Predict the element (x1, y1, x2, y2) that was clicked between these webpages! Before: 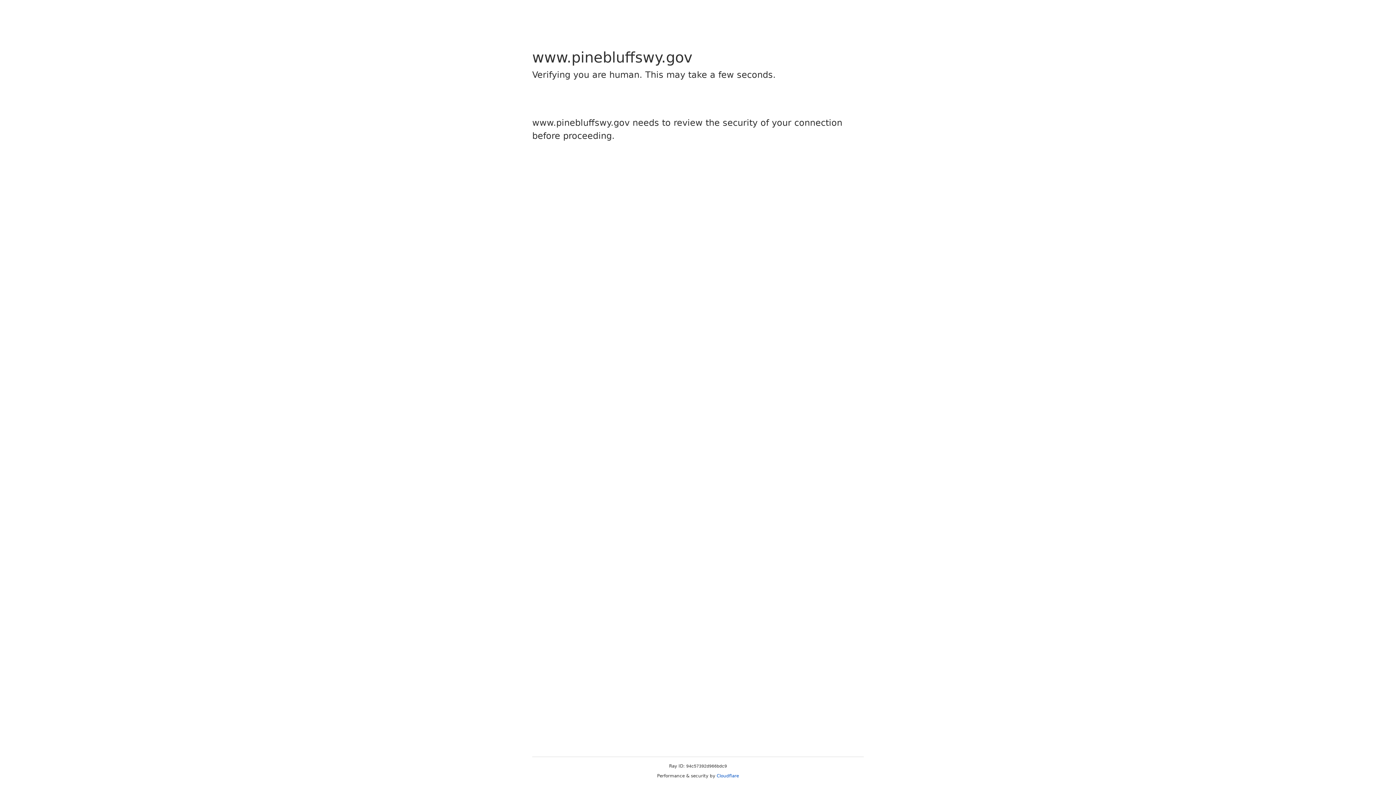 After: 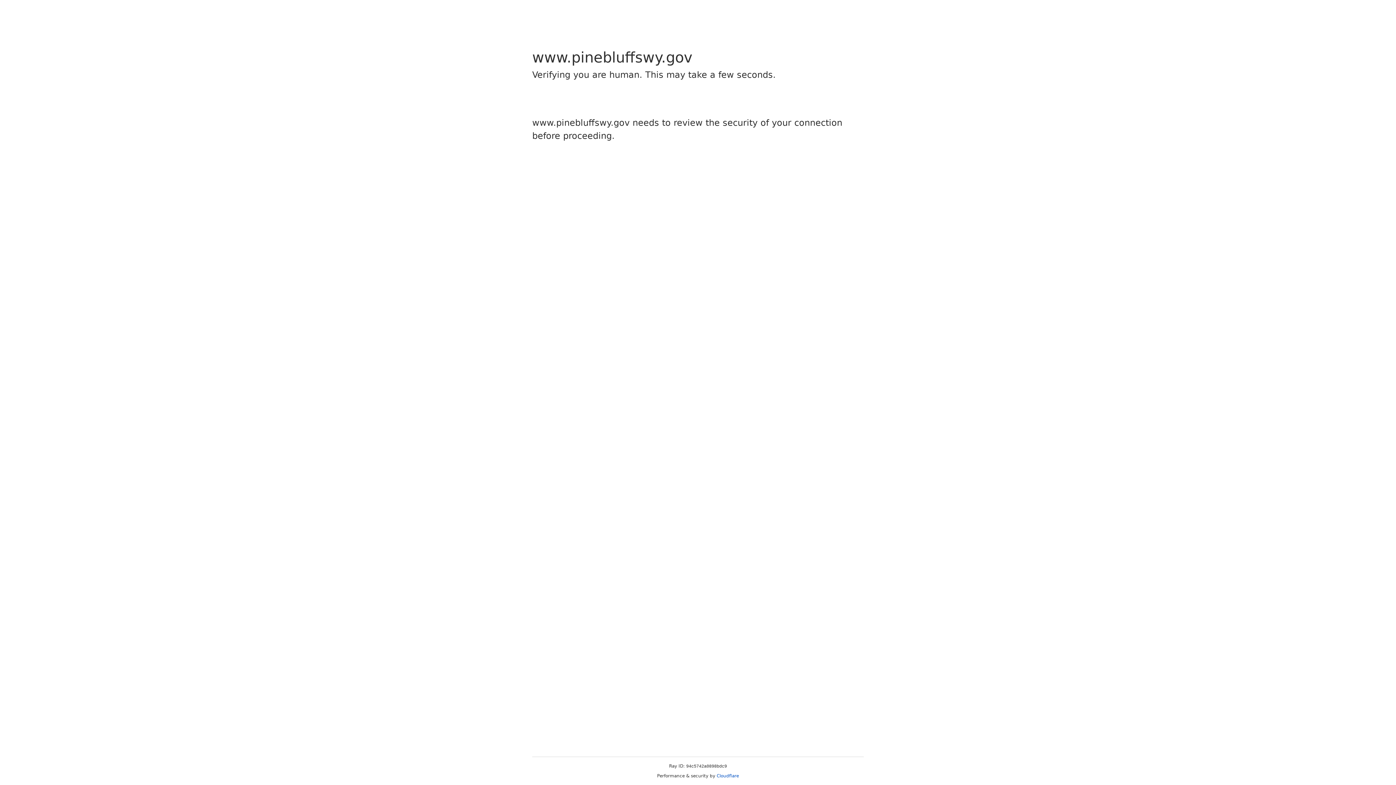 Action: bbox: (716, 773, 739, 778) label: Cloudflare